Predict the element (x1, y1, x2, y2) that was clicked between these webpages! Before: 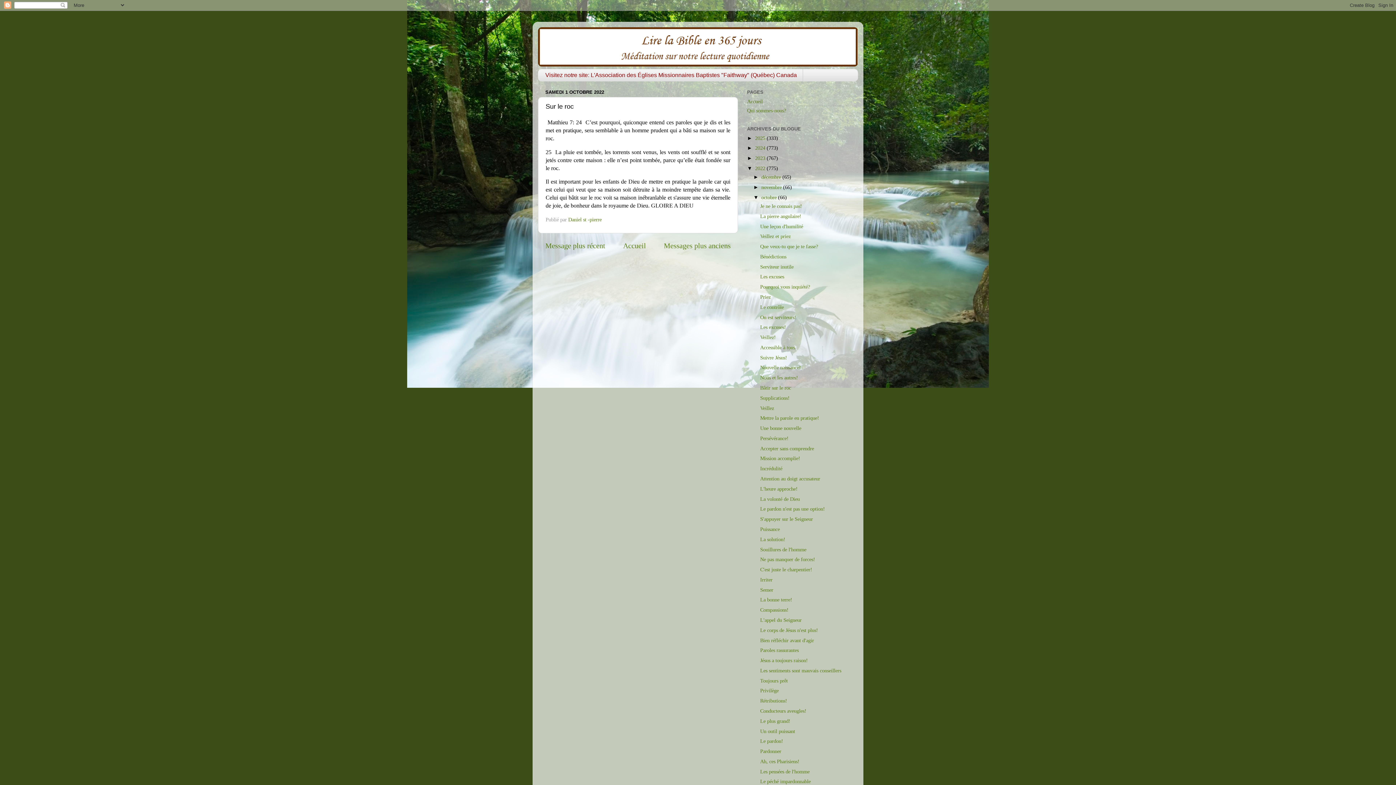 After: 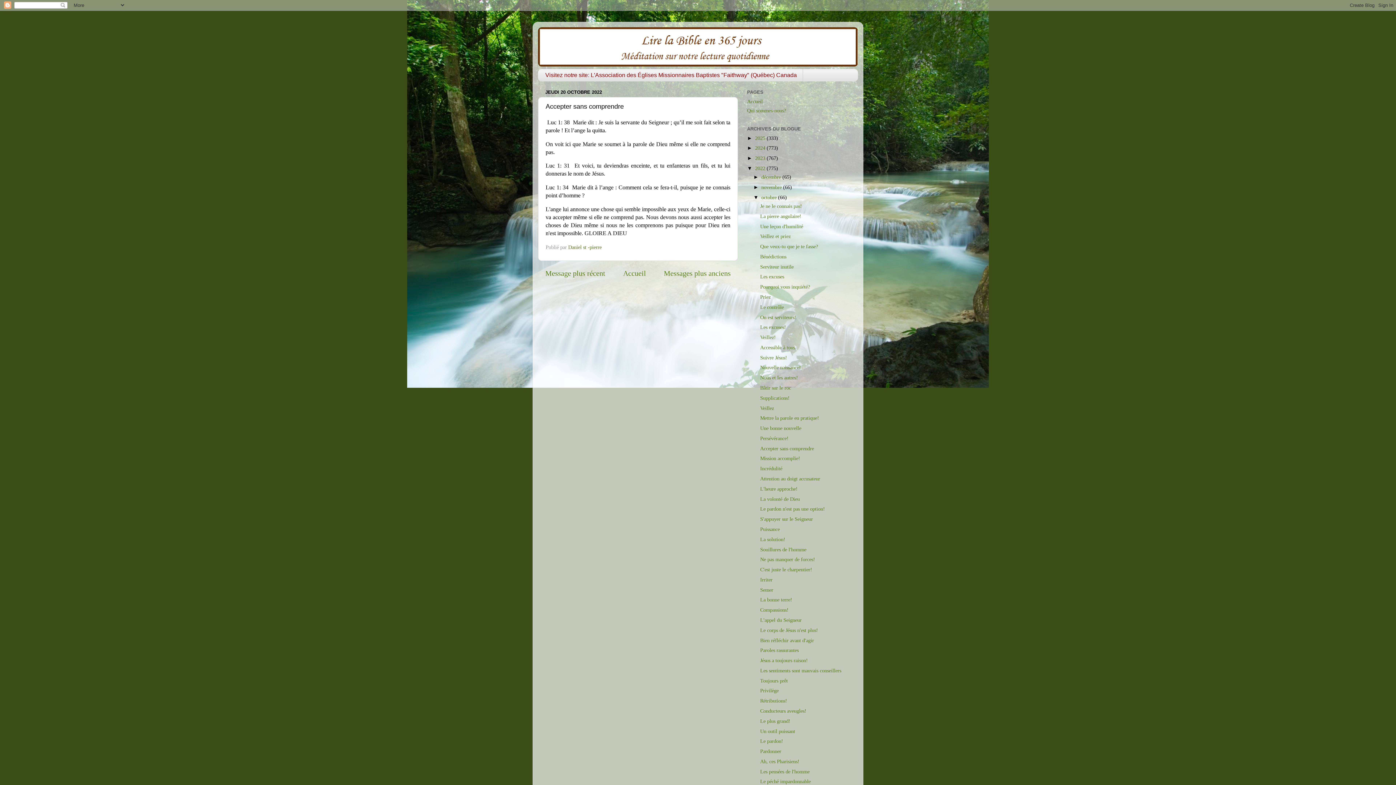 Action: bbox: (760, 445, 814, 451) label: Accepter sans comprendre